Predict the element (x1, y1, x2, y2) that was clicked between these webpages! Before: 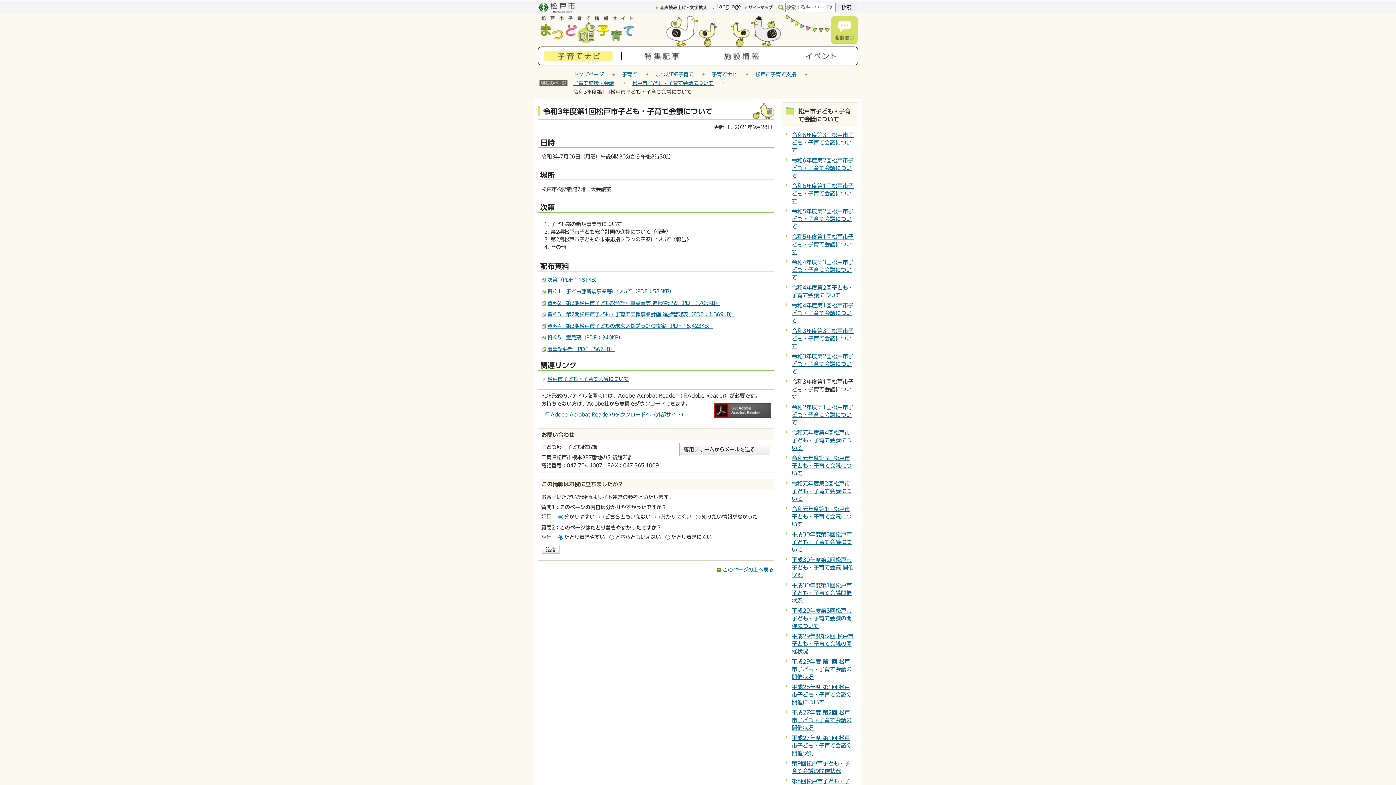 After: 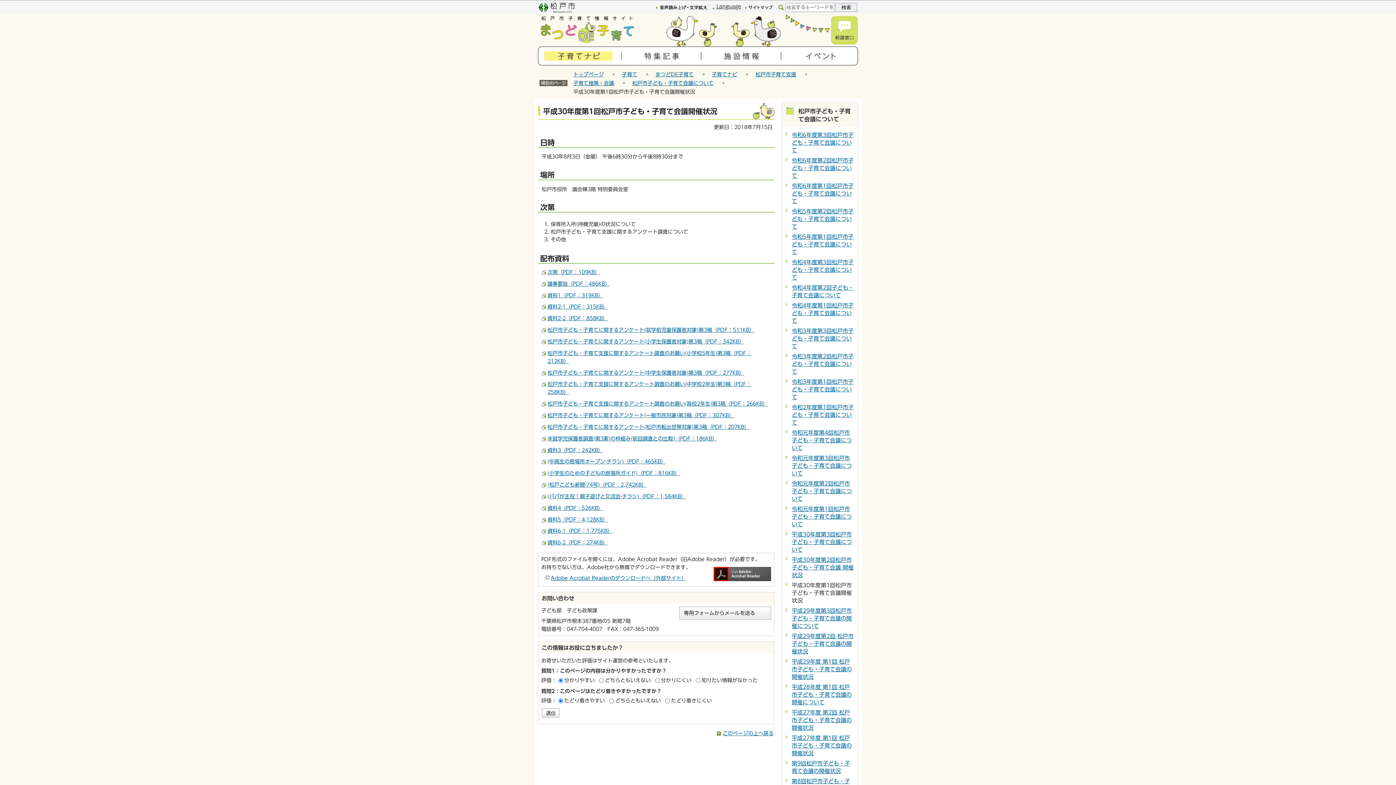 Action: bbox: (792, 582, 852, 603) label: 平成30年度第1回松戸市子ども・子育て会議開催状況